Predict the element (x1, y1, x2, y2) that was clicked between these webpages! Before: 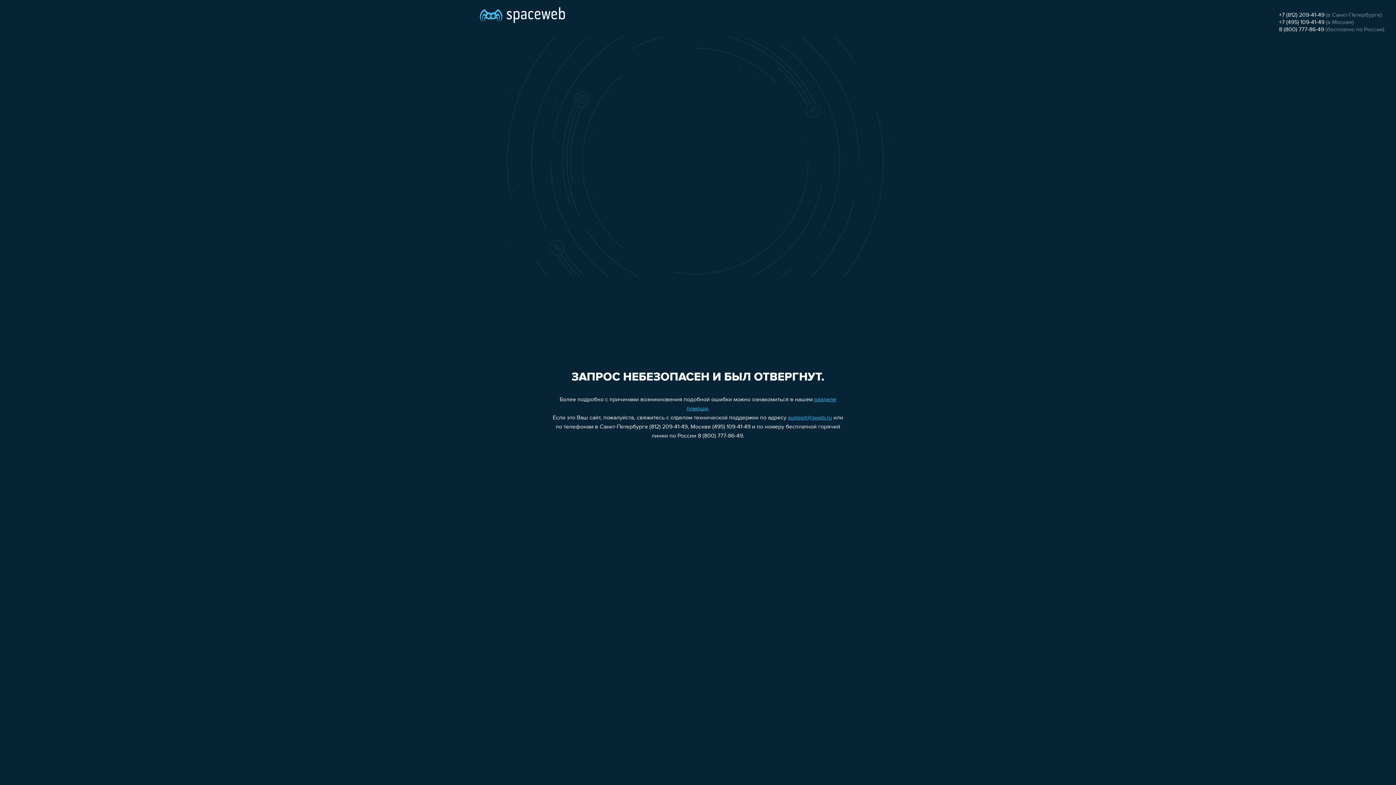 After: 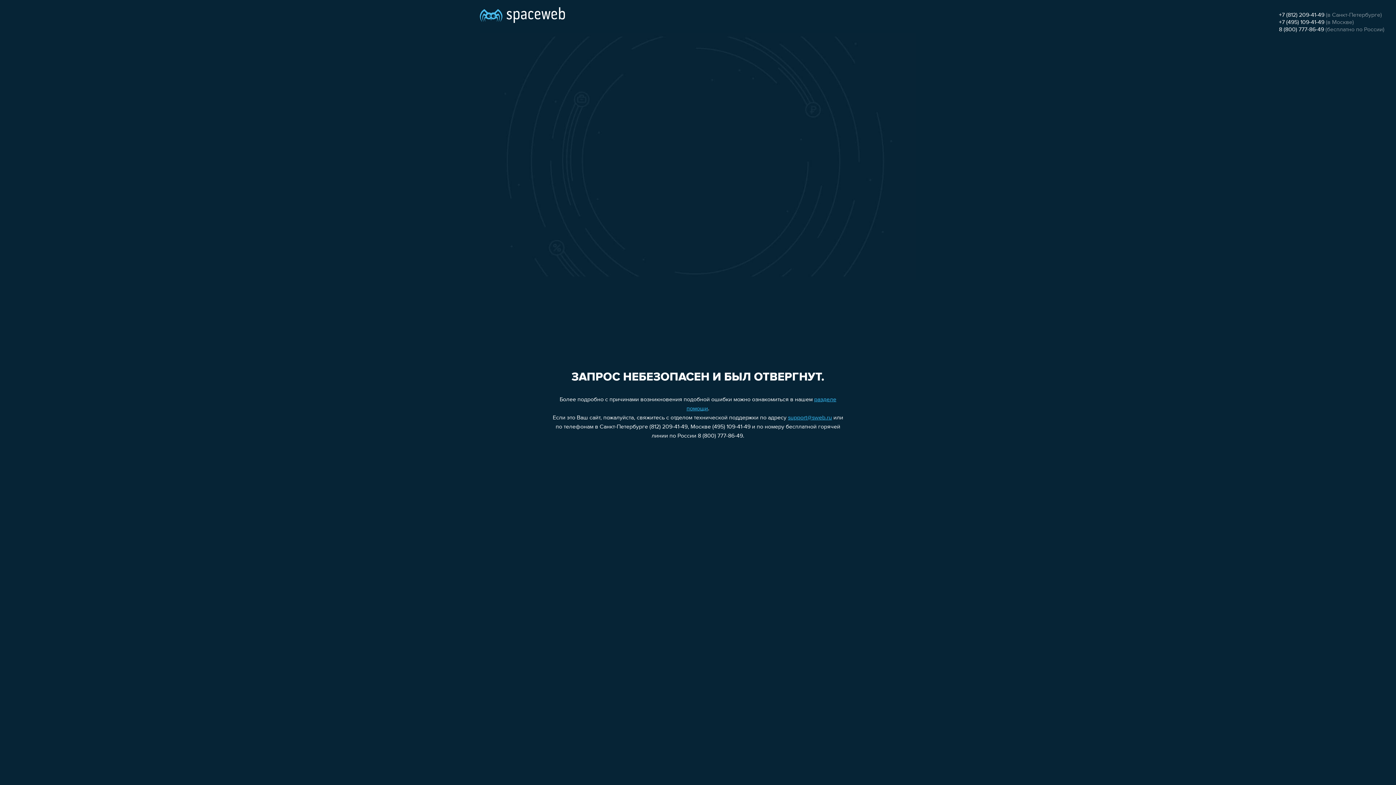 Action: label: +7 (495) 109-41-49 bbox: (1279, 19, 1324, 25)